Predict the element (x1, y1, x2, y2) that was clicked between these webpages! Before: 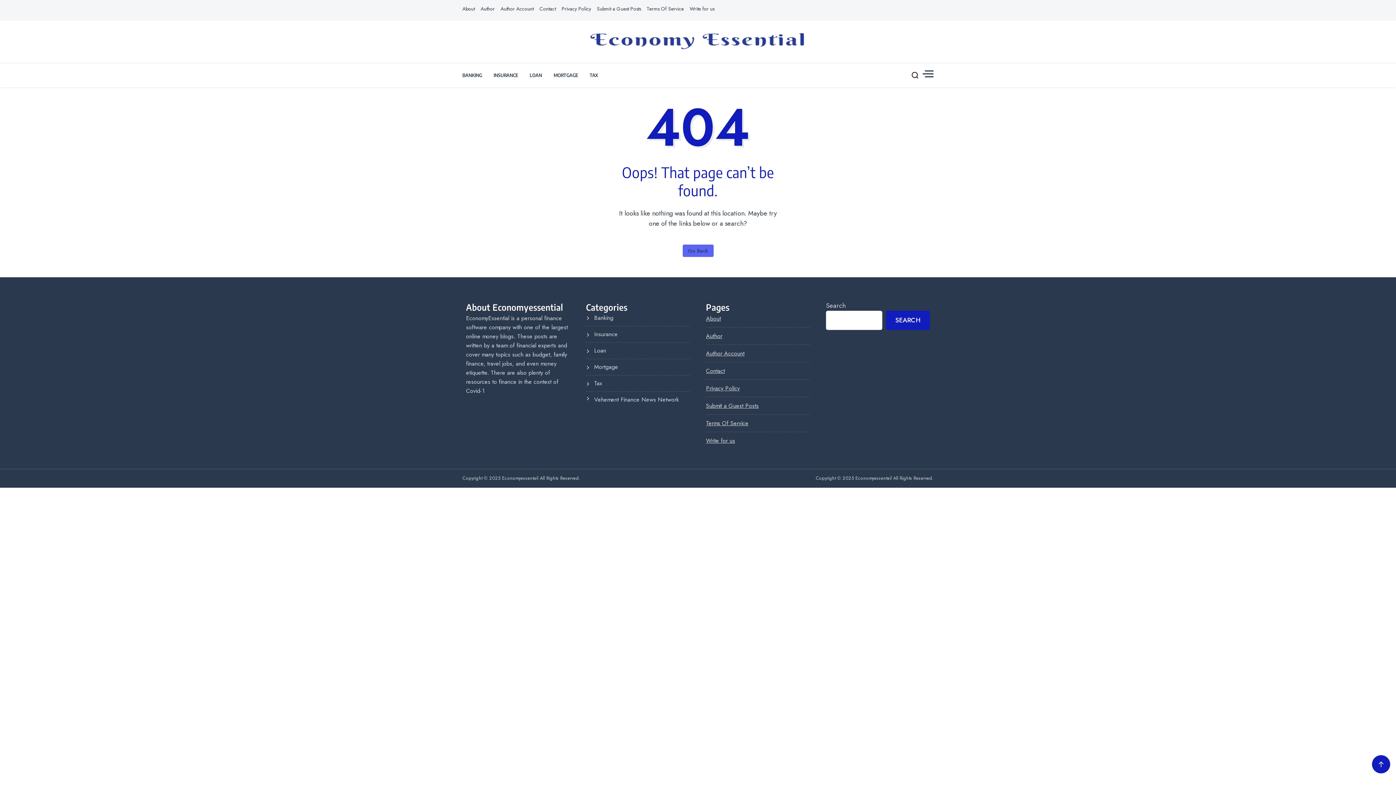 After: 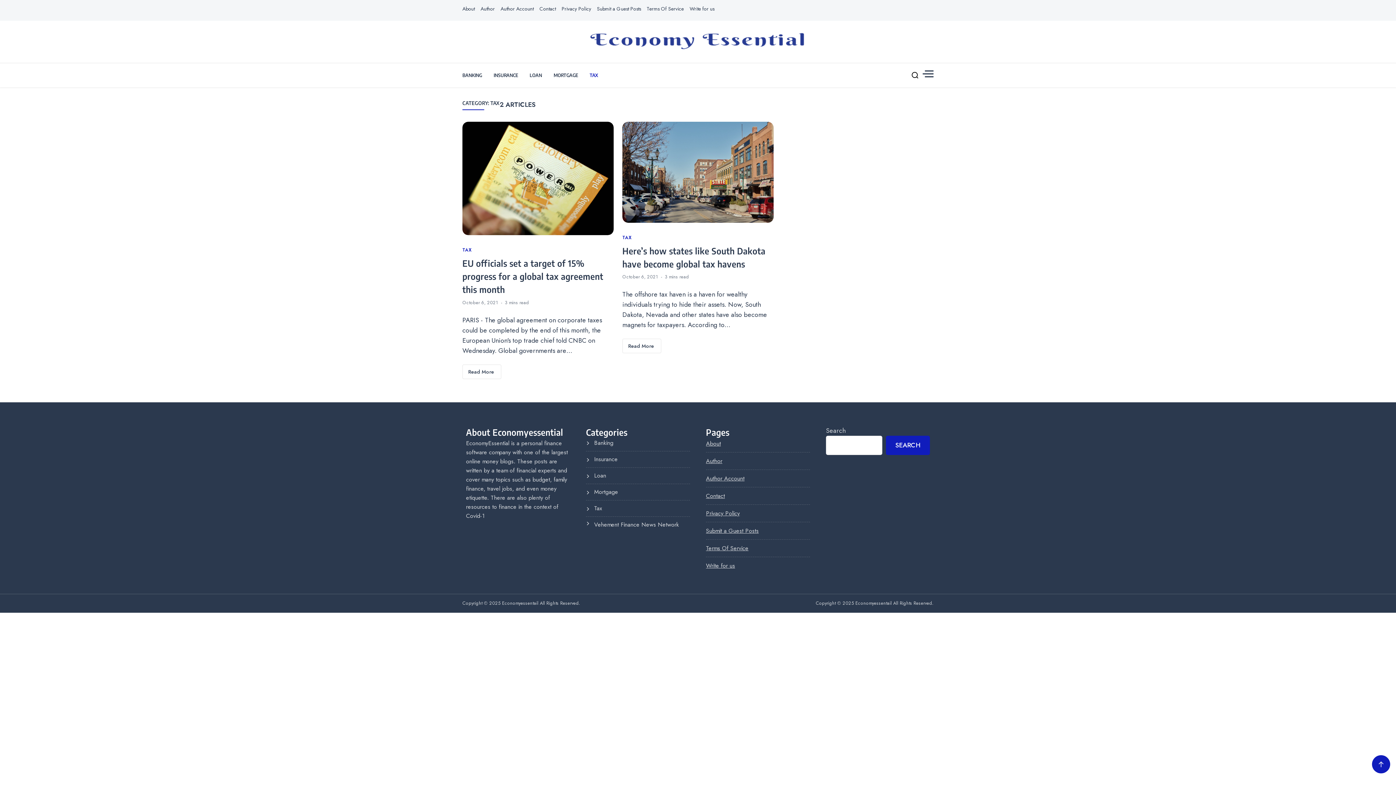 Action: label: TAX bbox: (589, 63, 598, 87)